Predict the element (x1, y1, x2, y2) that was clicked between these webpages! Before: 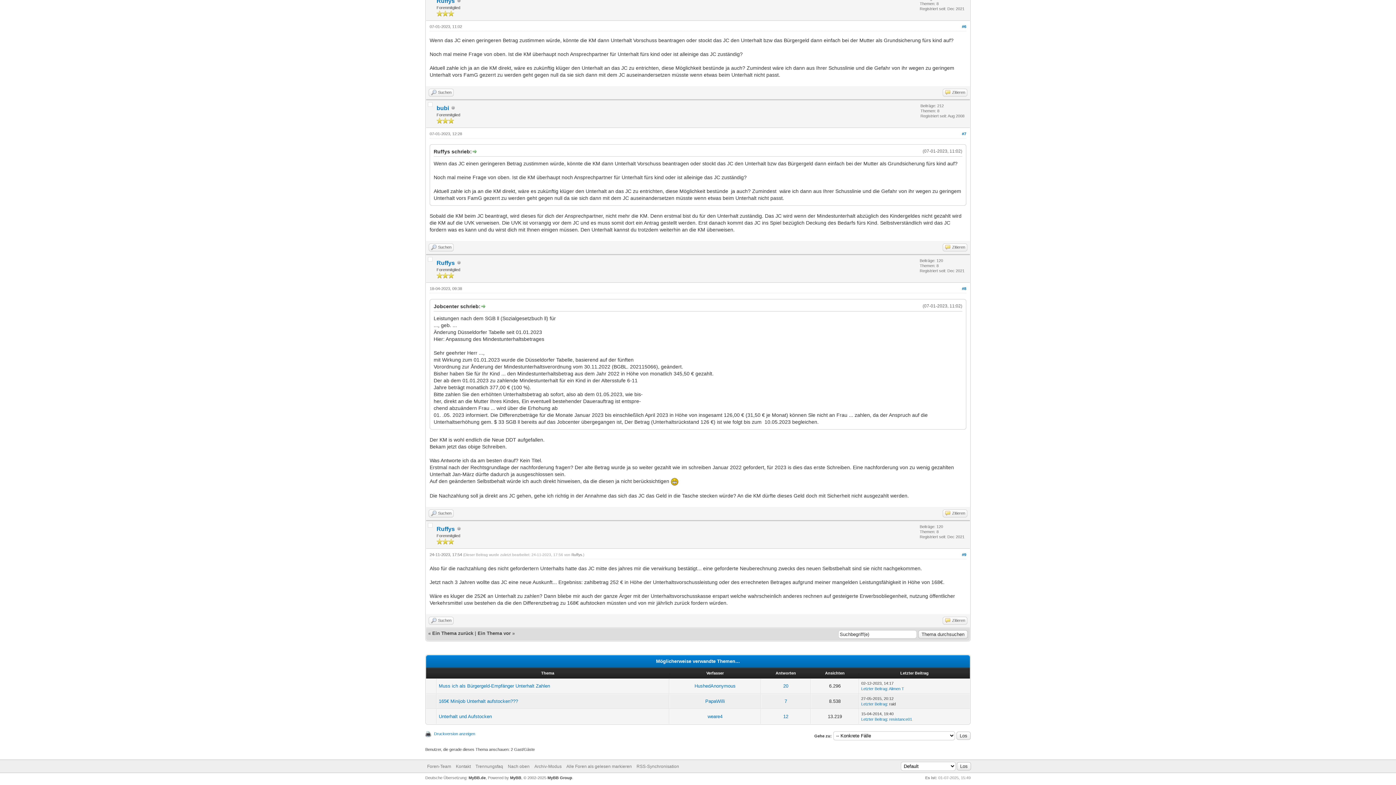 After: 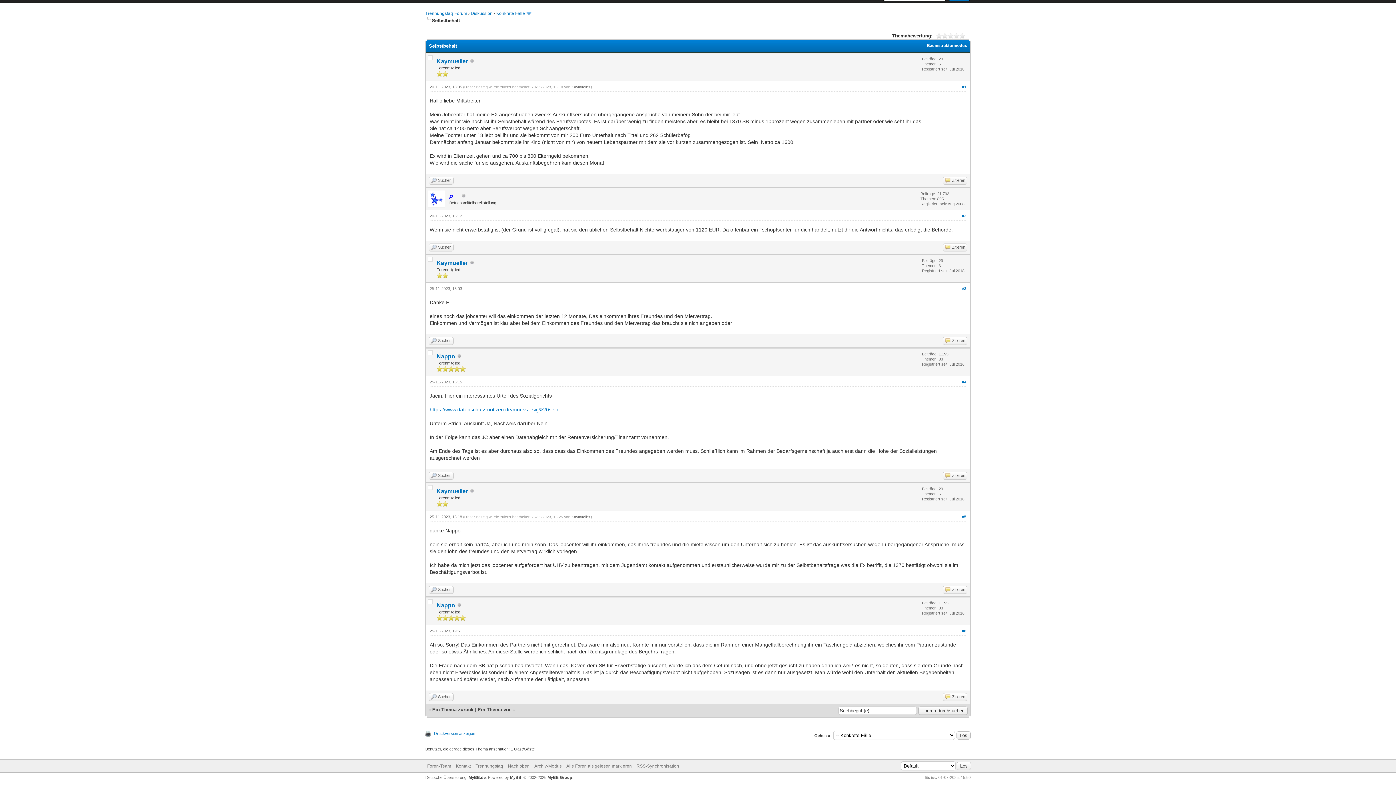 Action: label: Ein Thema vor bbox: (477, 630, 510, 636)